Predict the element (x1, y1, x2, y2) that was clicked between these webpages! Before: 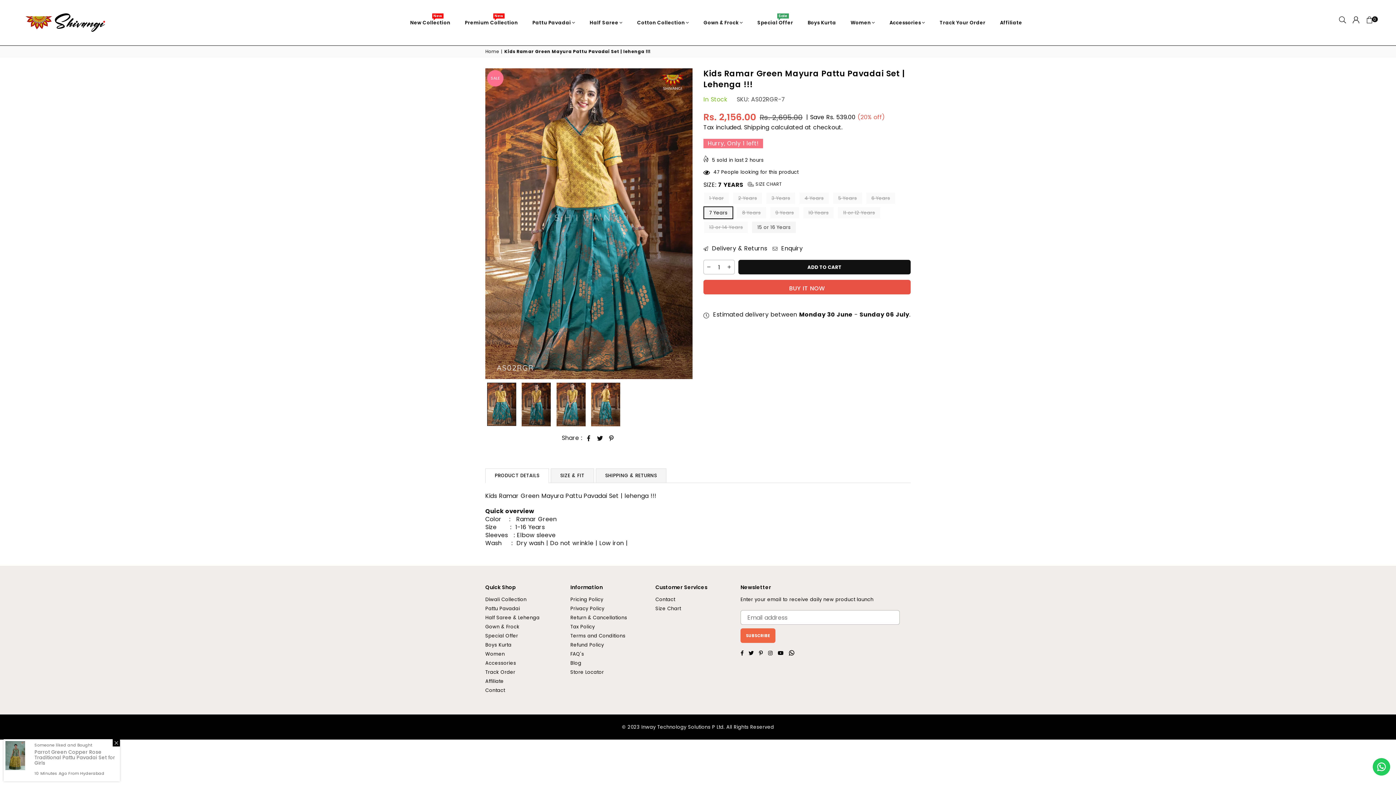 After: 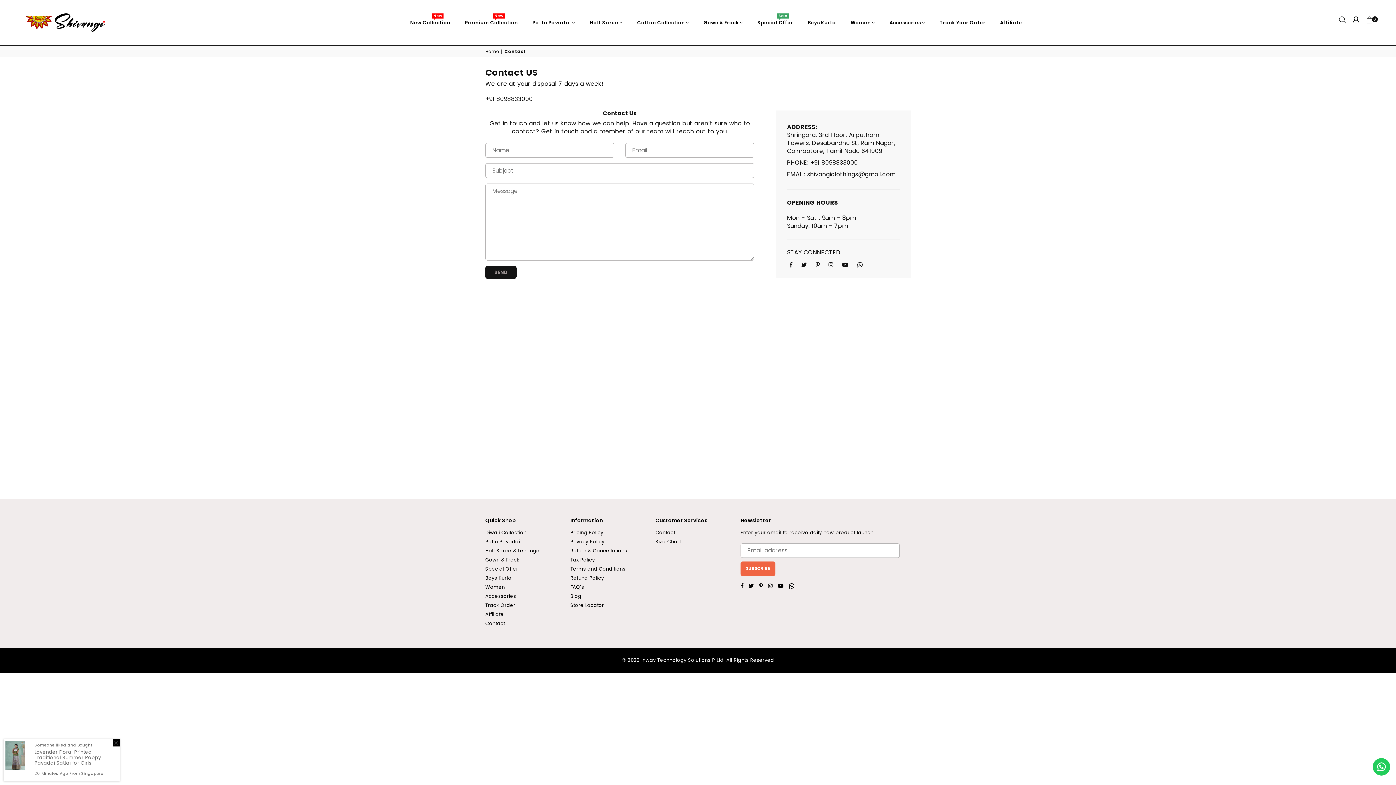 Action: bbox: (485, 687, 505, 694) label: Contact